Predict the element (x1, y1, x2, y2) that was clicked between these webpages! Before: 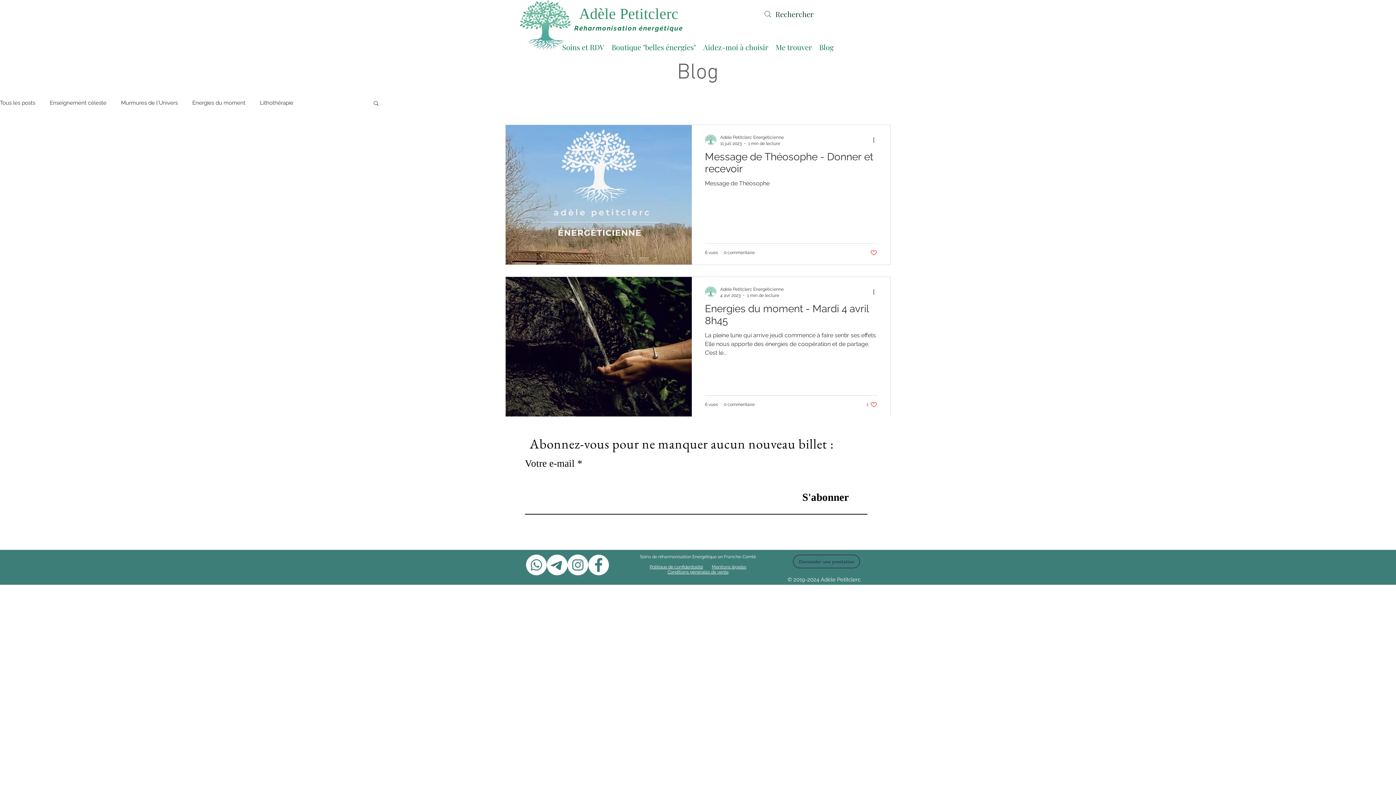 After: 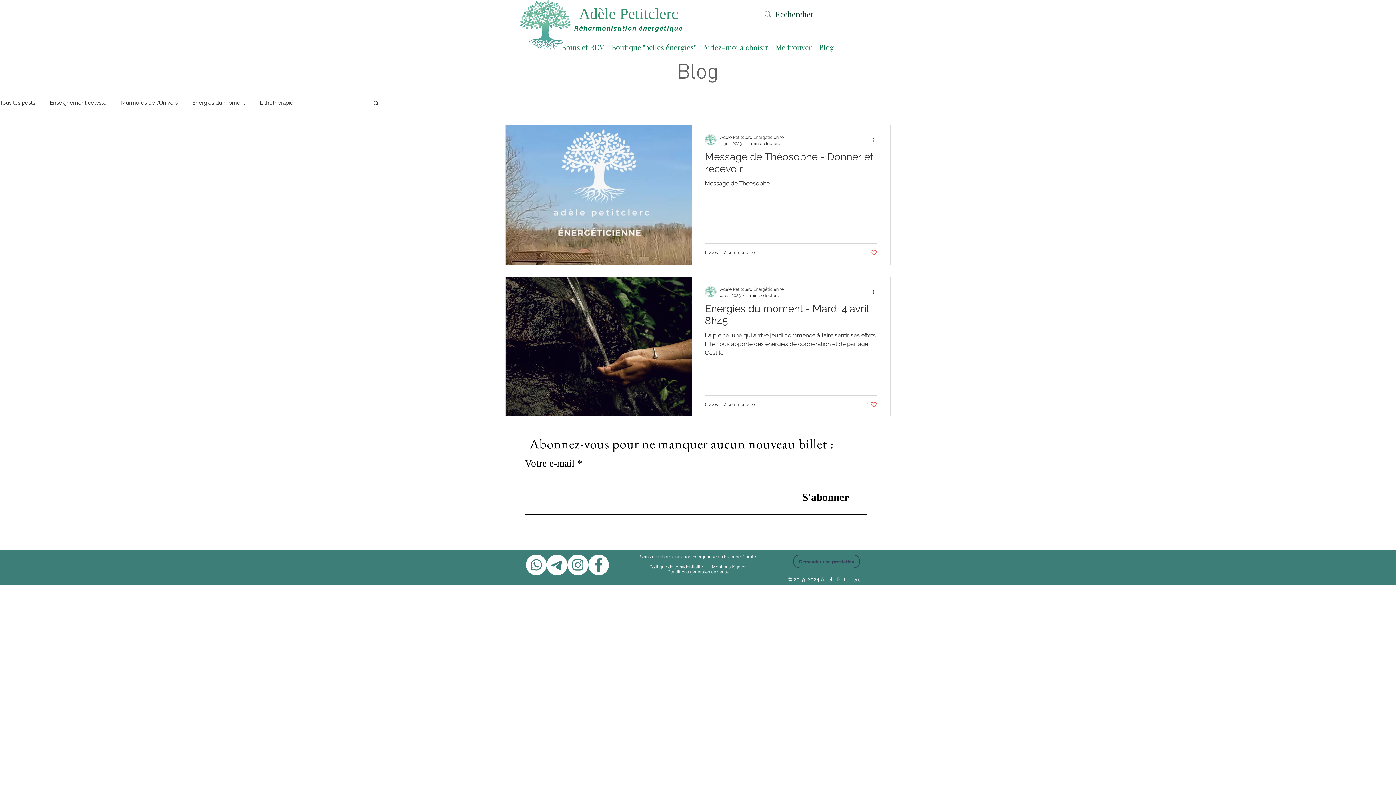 Action: bbox: (567, 554, 588, 575) label: Instagram - Cercle blanc